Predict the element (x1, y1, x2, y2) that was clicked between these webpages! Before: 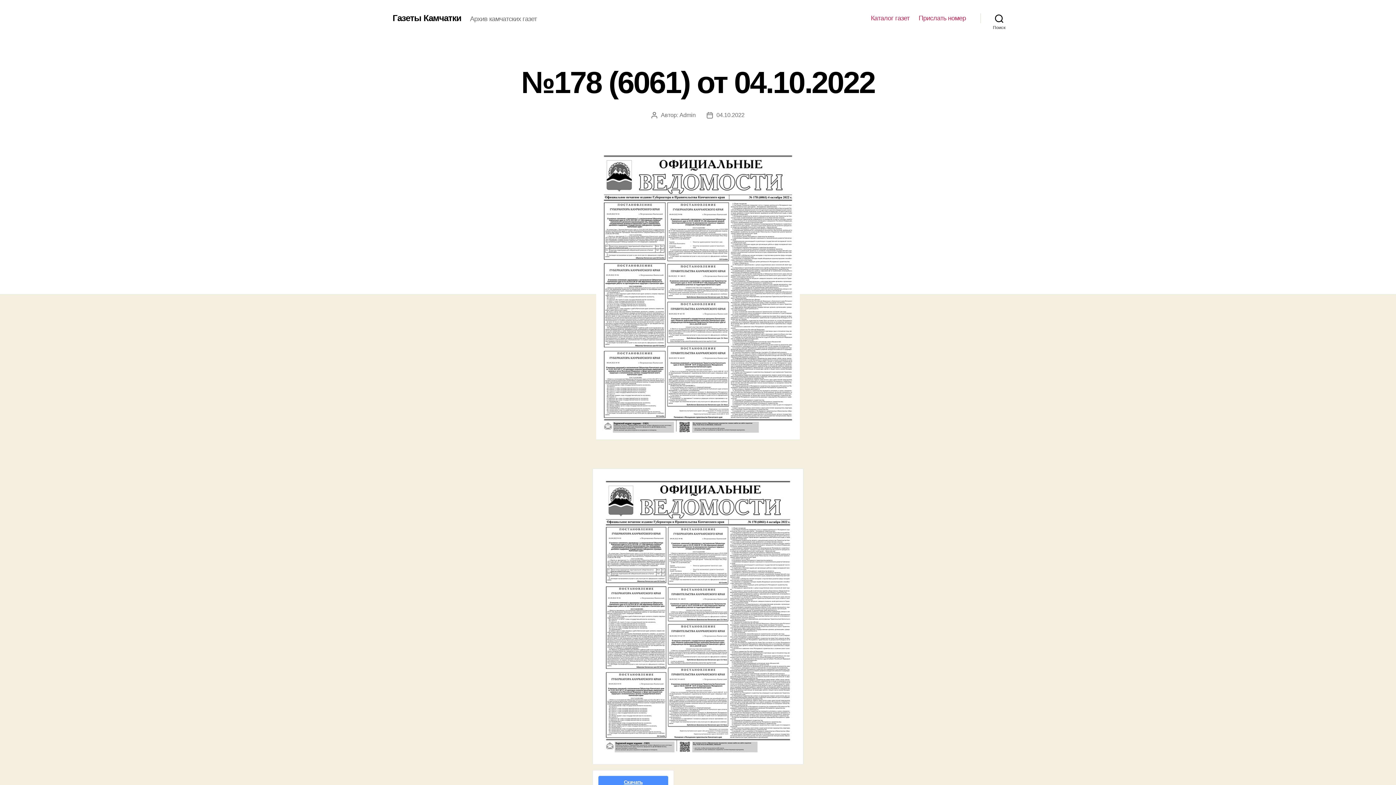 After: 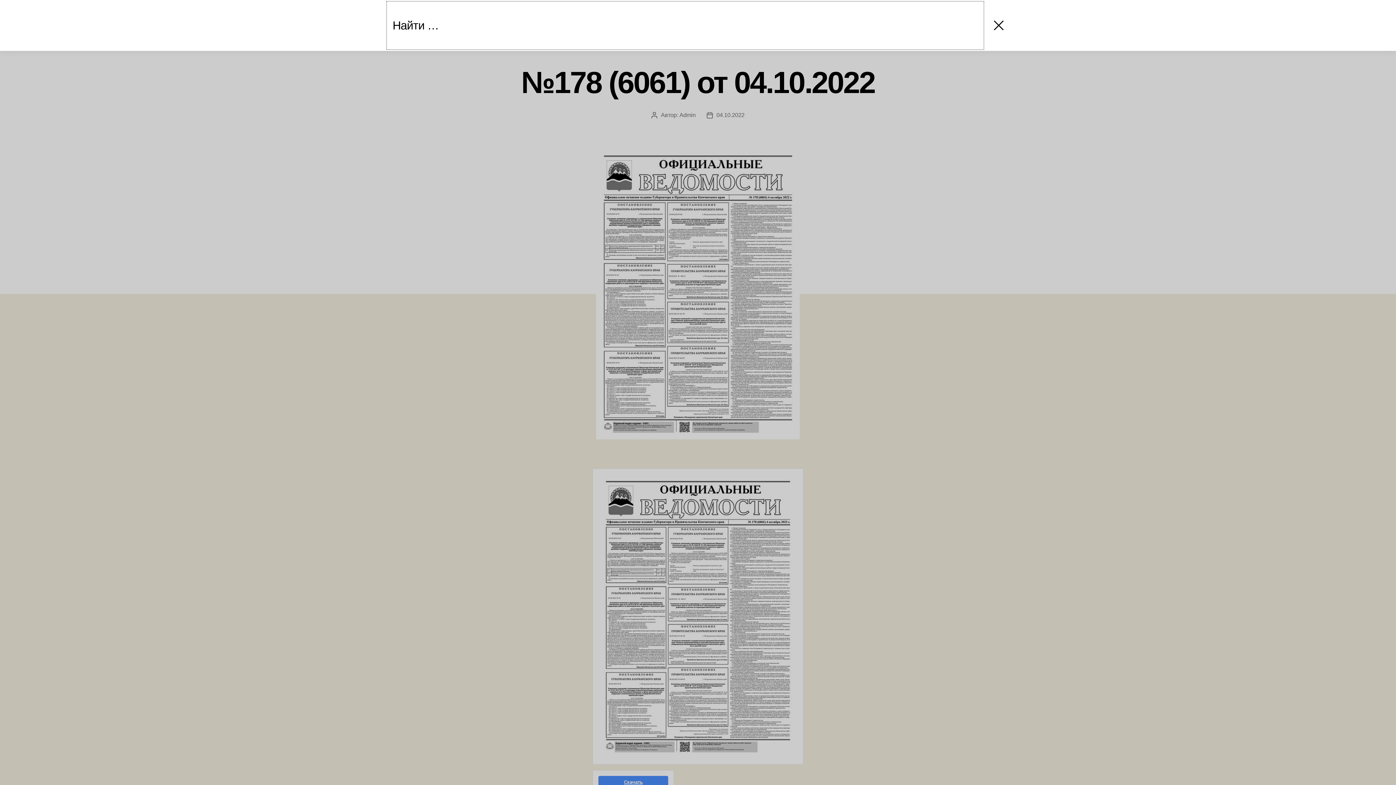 Action: label: Поиск bbox: (980, 10, 1018, 26)